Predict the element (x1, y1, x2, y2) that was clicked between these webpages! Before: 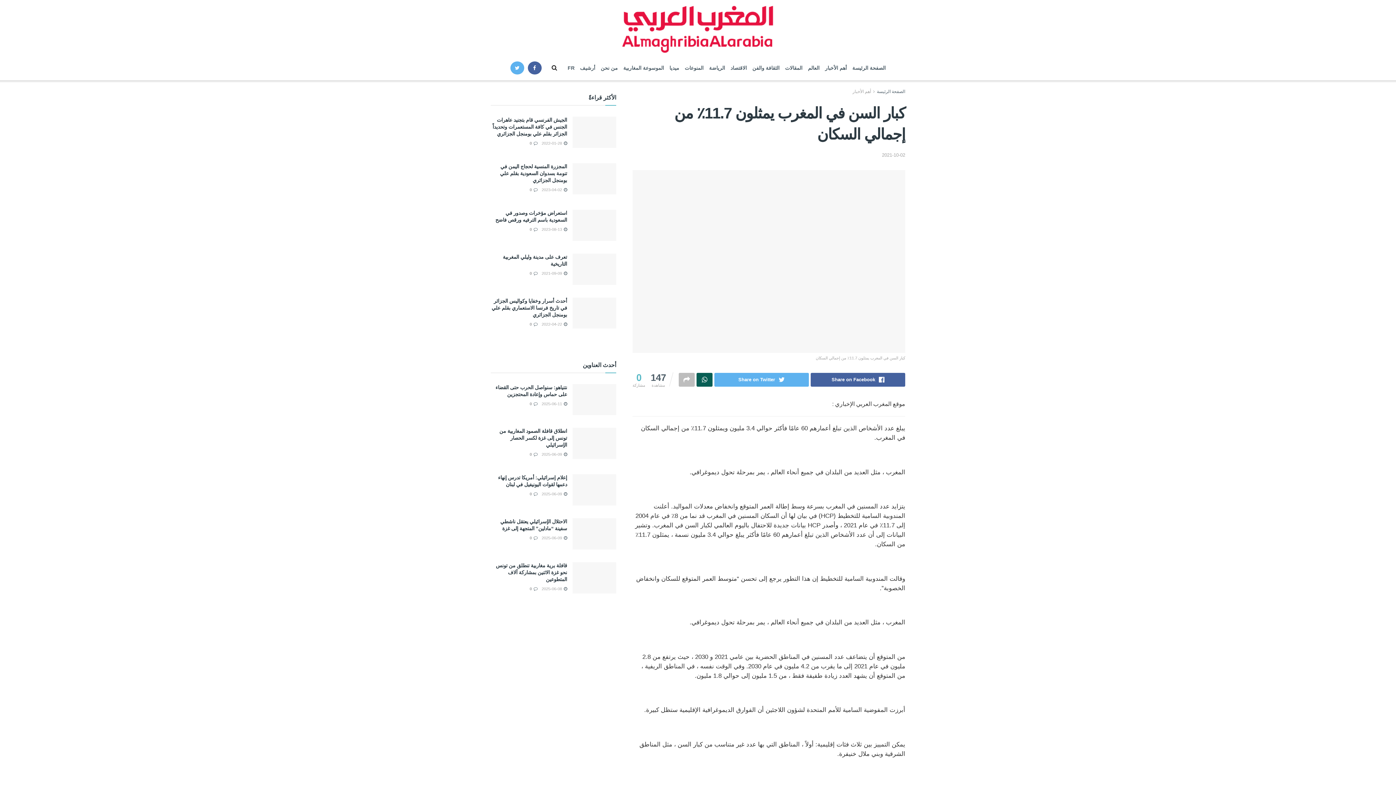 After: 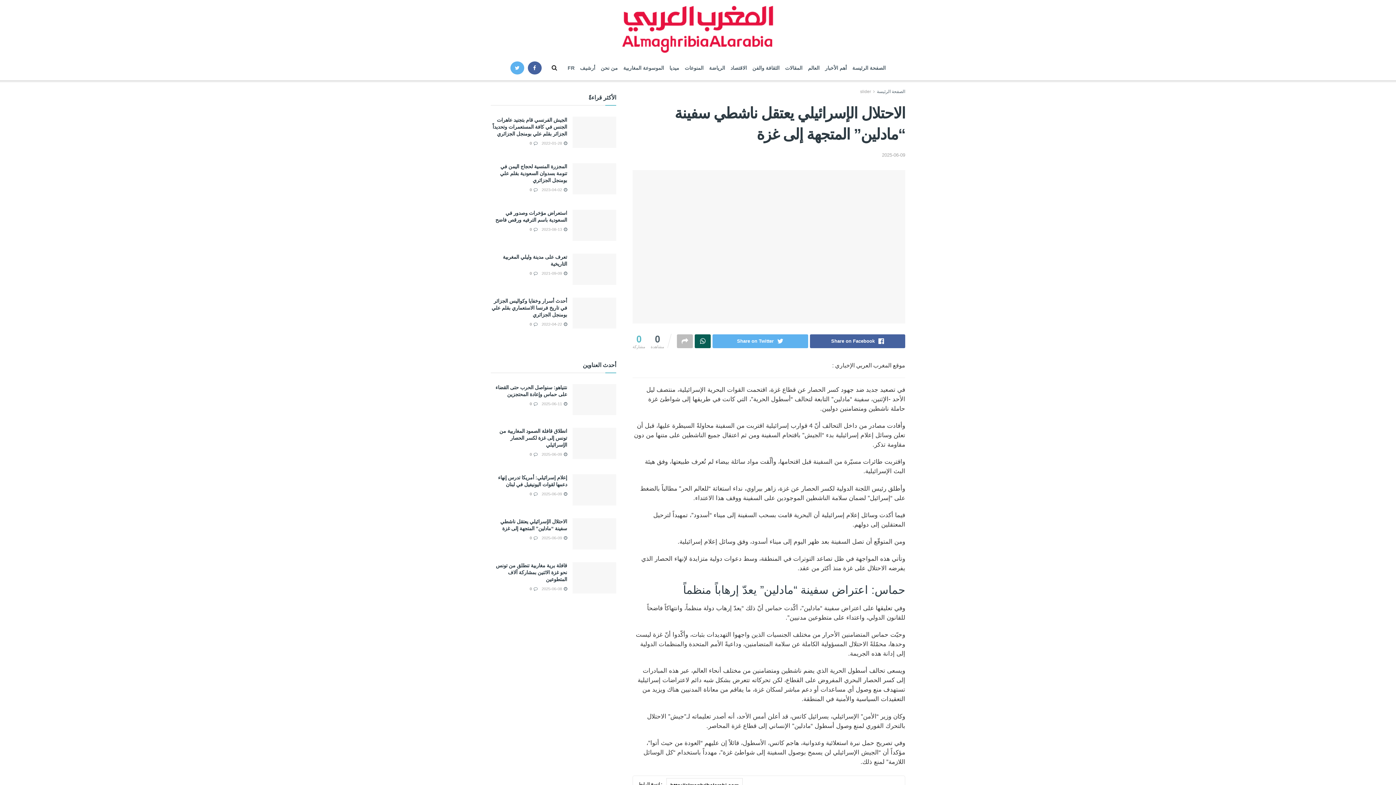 Action: bbox: (572, 518, 616, 549)